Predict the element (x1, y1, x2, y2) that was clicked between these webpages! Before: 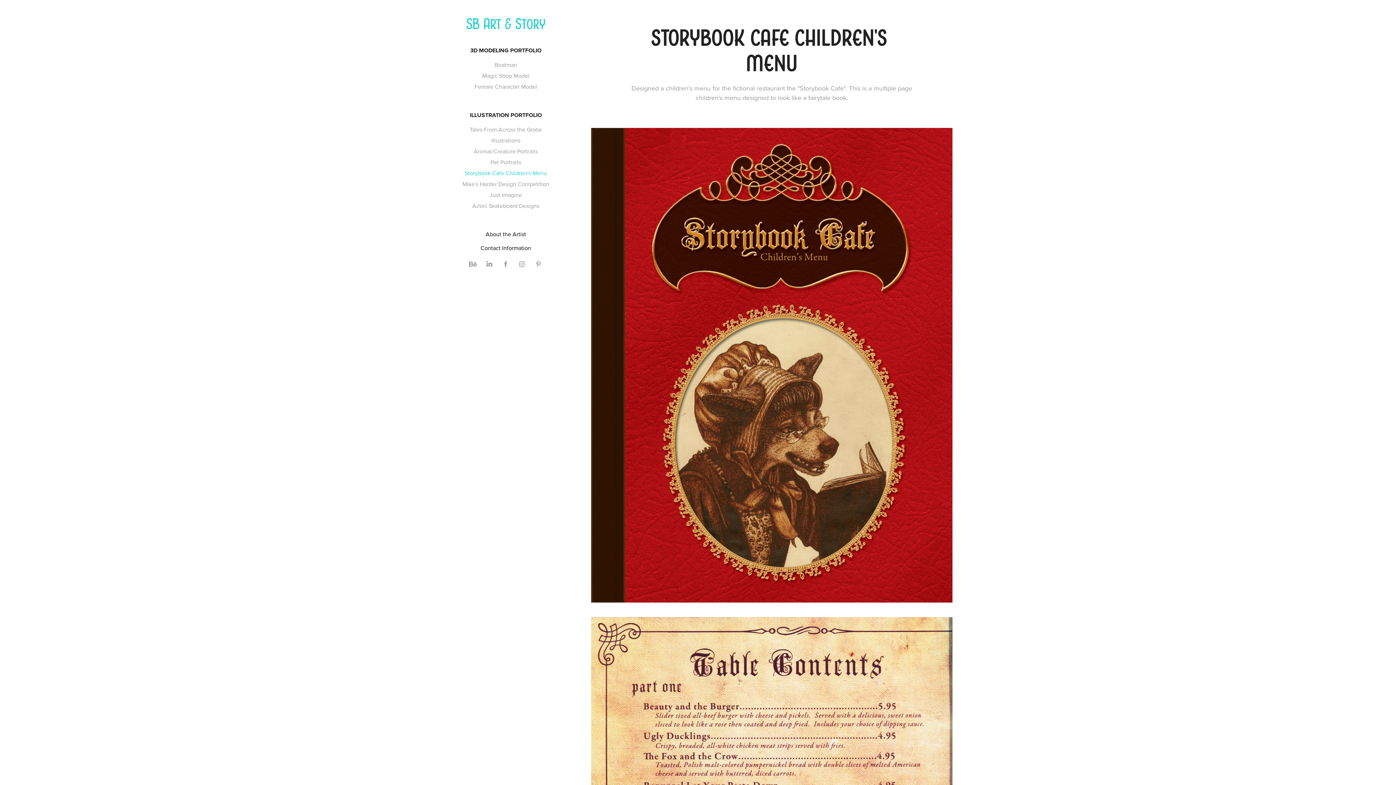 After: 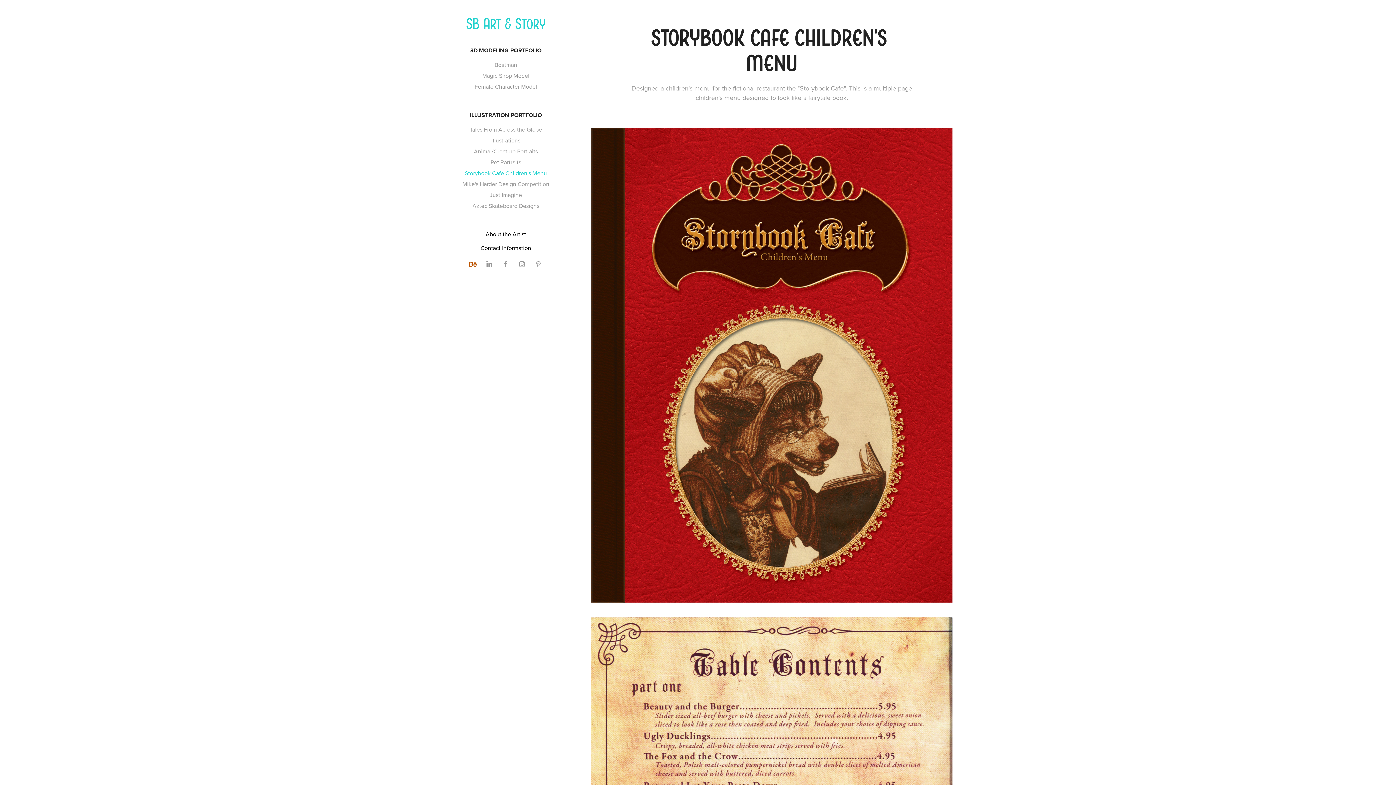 Action: bbox: (467, 258, 478, 269)